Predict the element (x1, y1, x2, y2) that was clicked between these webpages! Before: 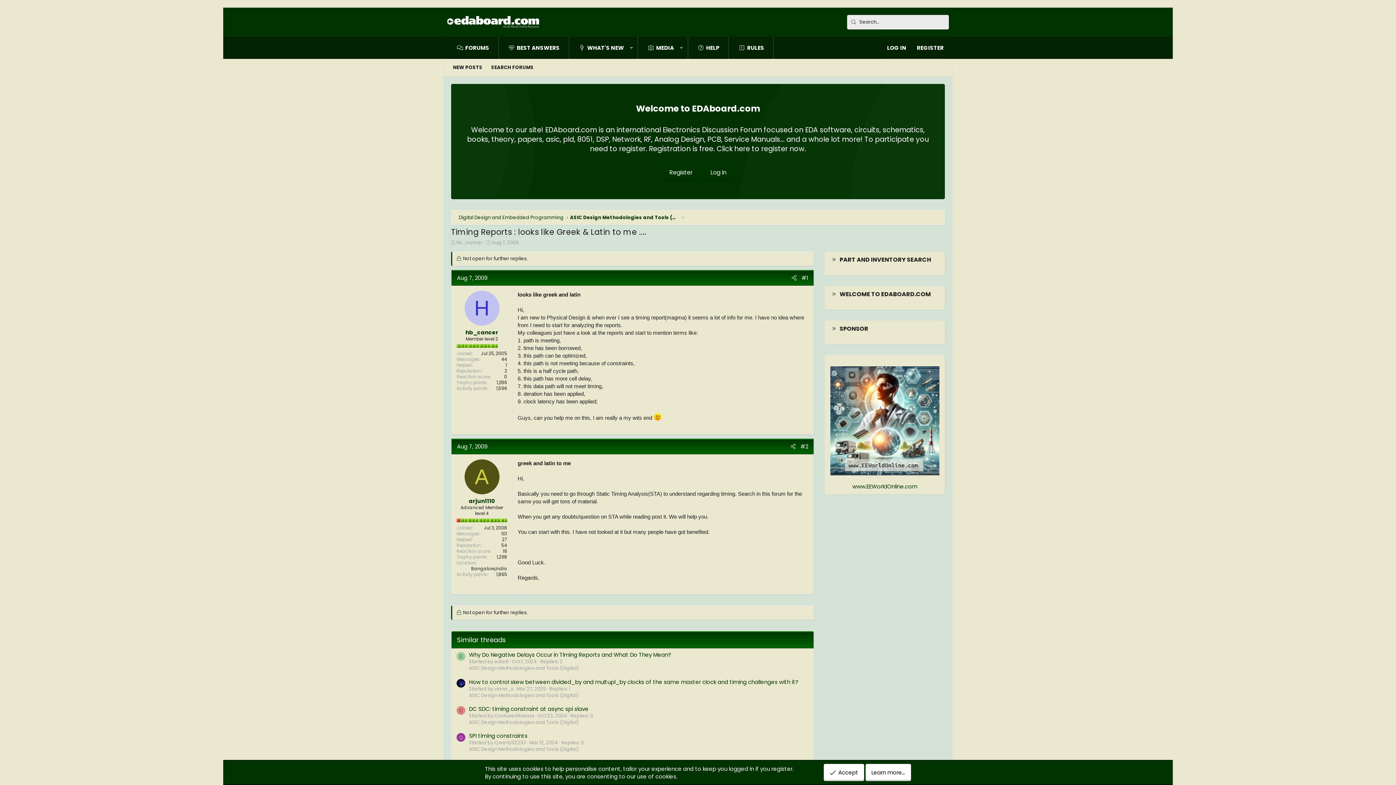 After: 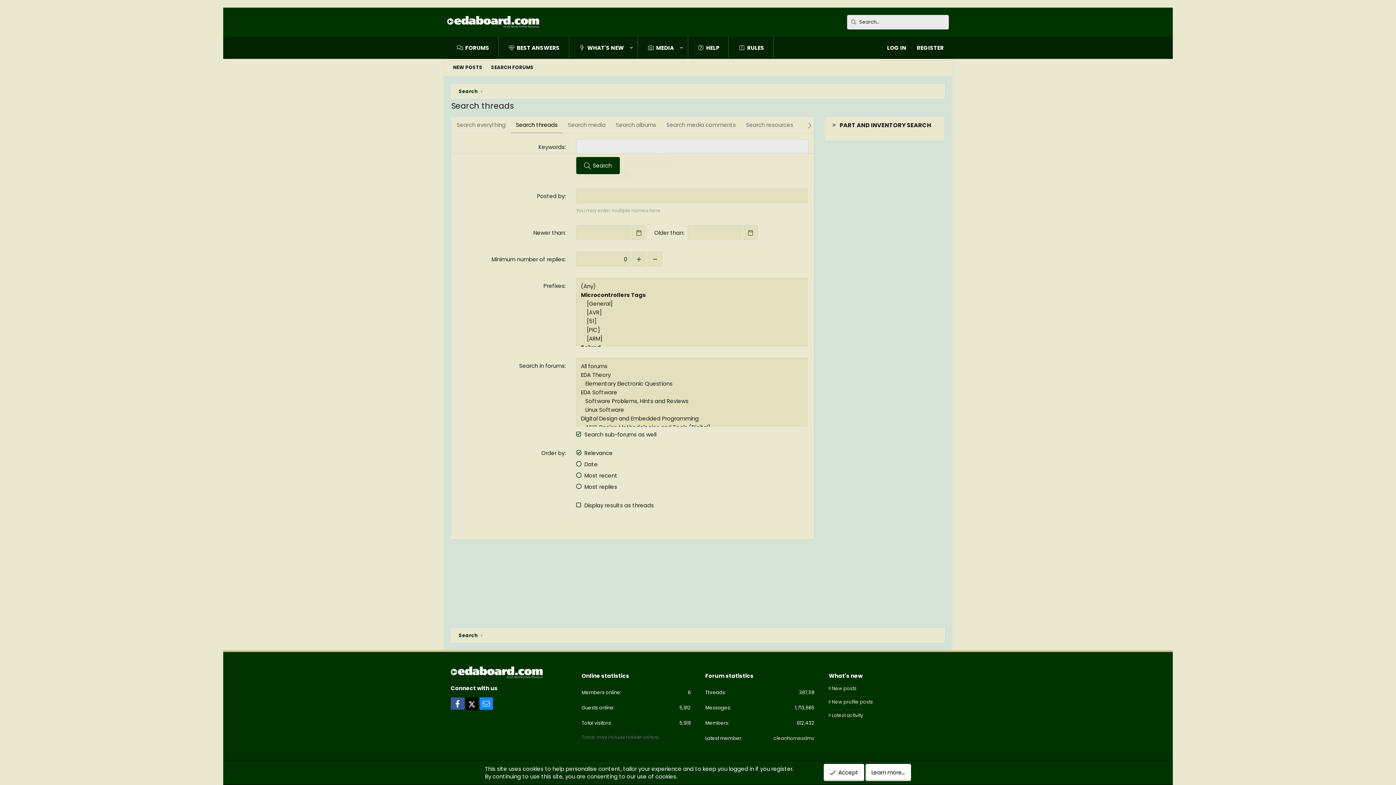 Action: bbox: (486, 60, 538, 74) label: SEARCH FORUMS